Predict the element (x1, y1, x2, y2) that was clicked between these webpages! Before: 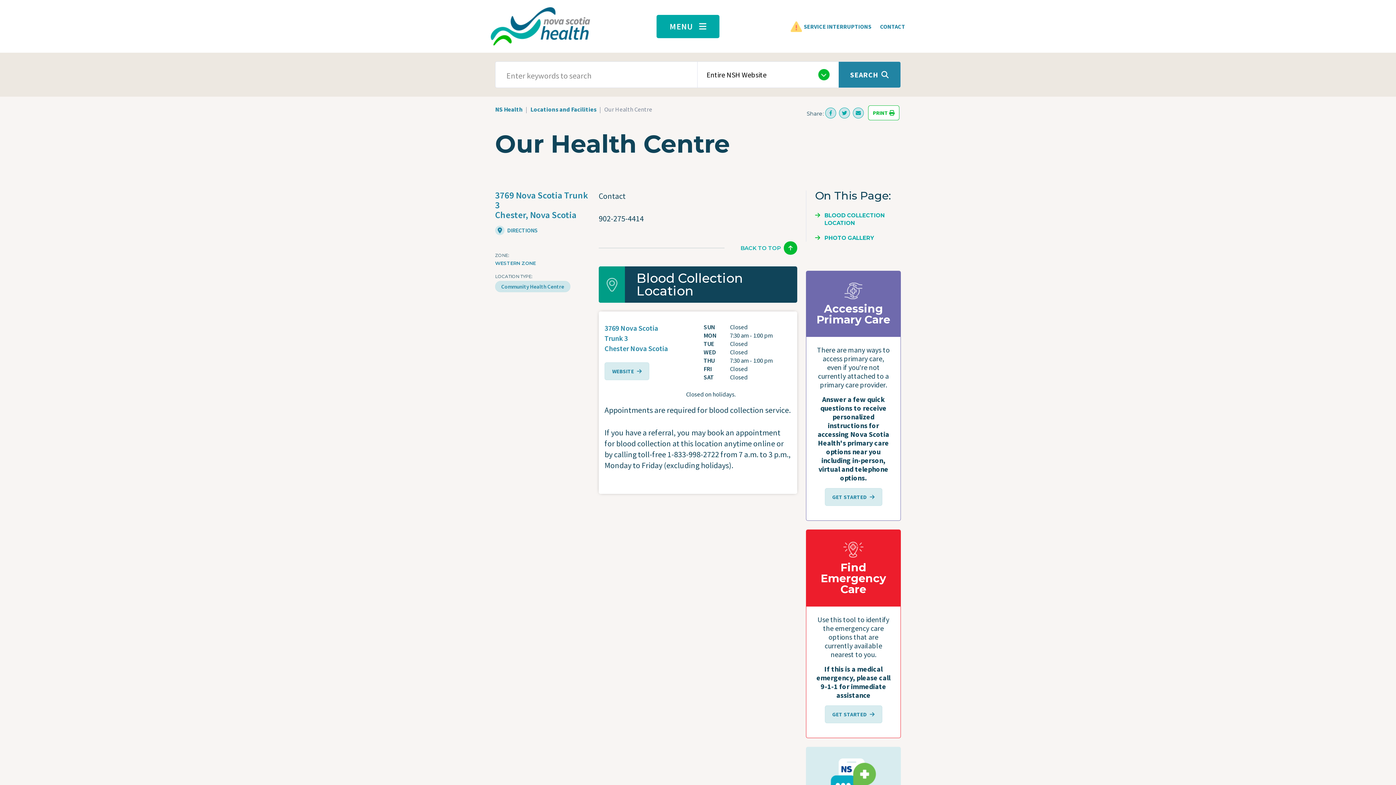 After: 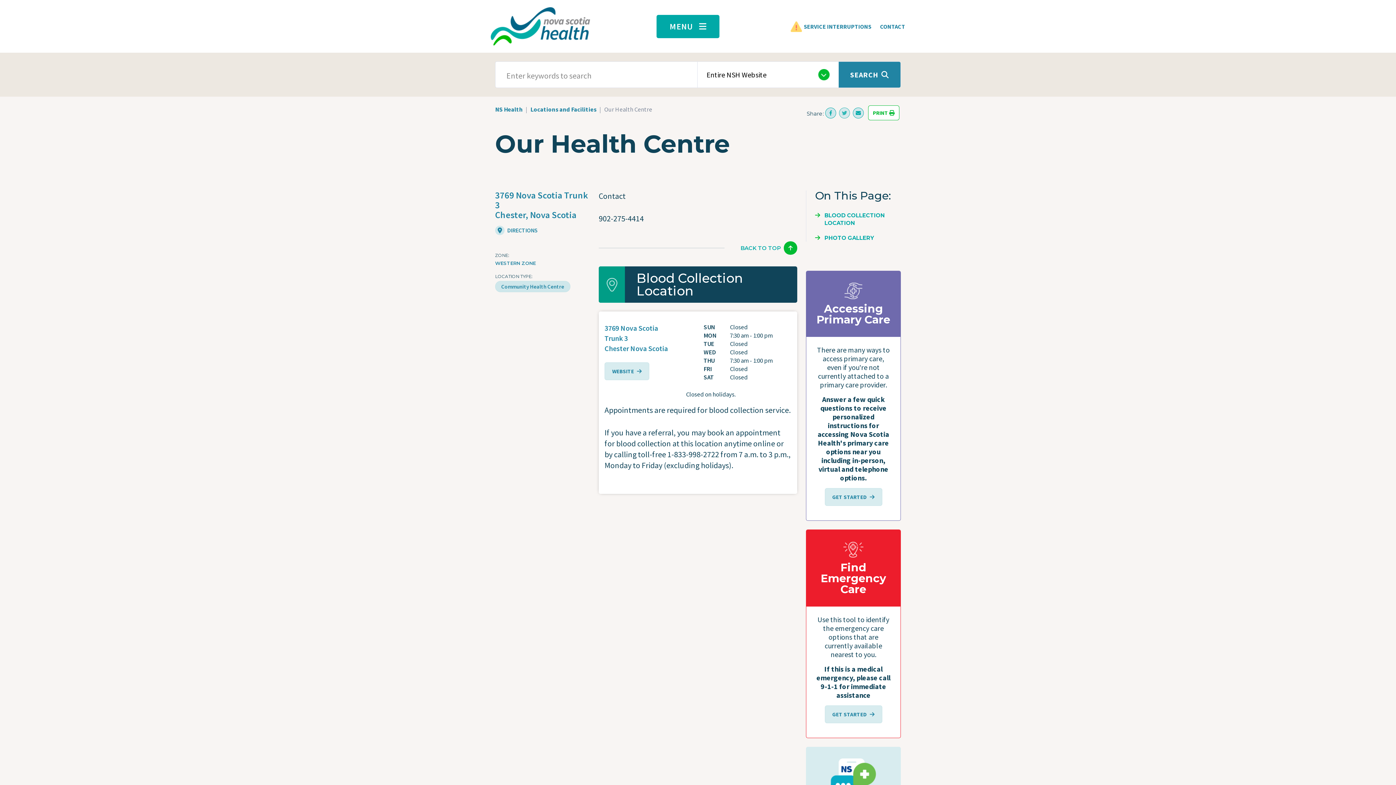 Action: bbox: (839, 107, 850, 118)